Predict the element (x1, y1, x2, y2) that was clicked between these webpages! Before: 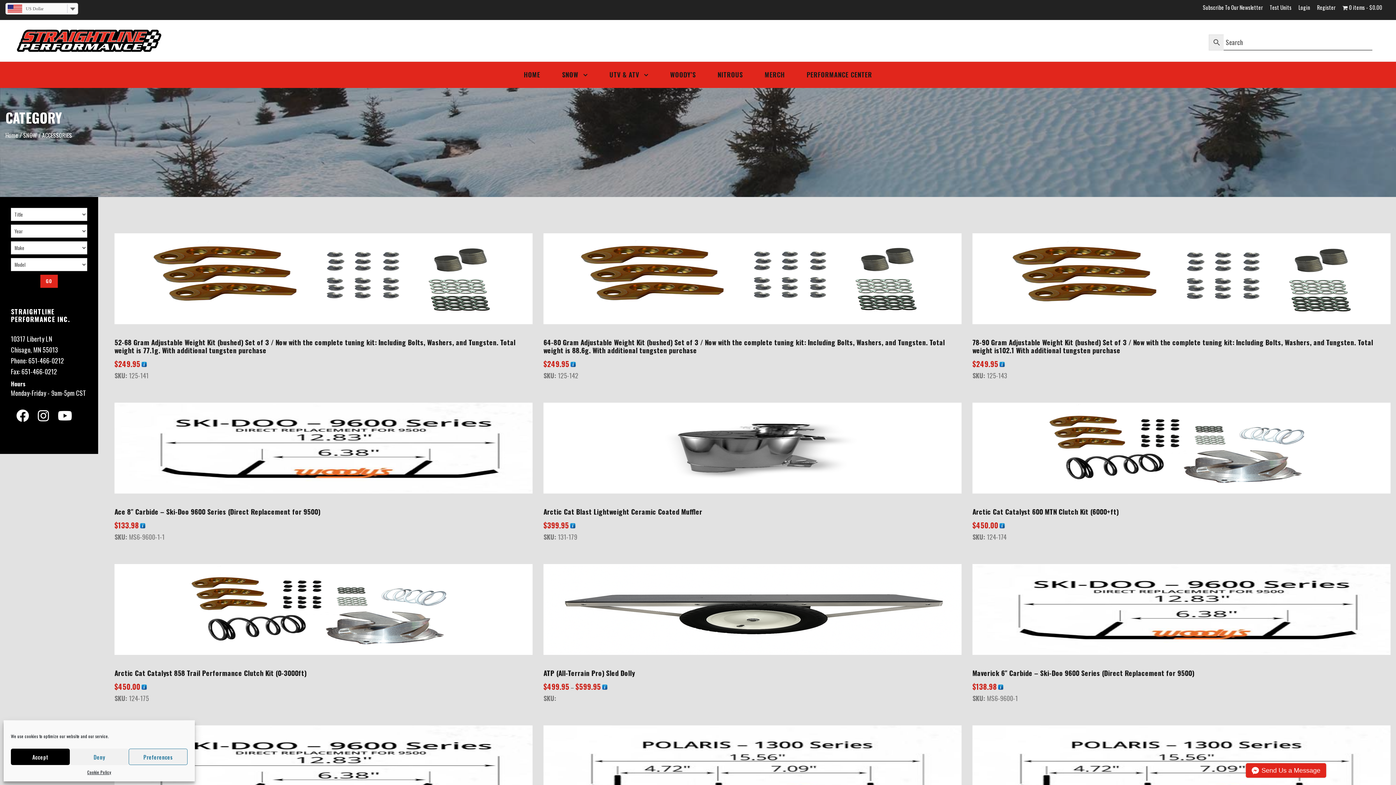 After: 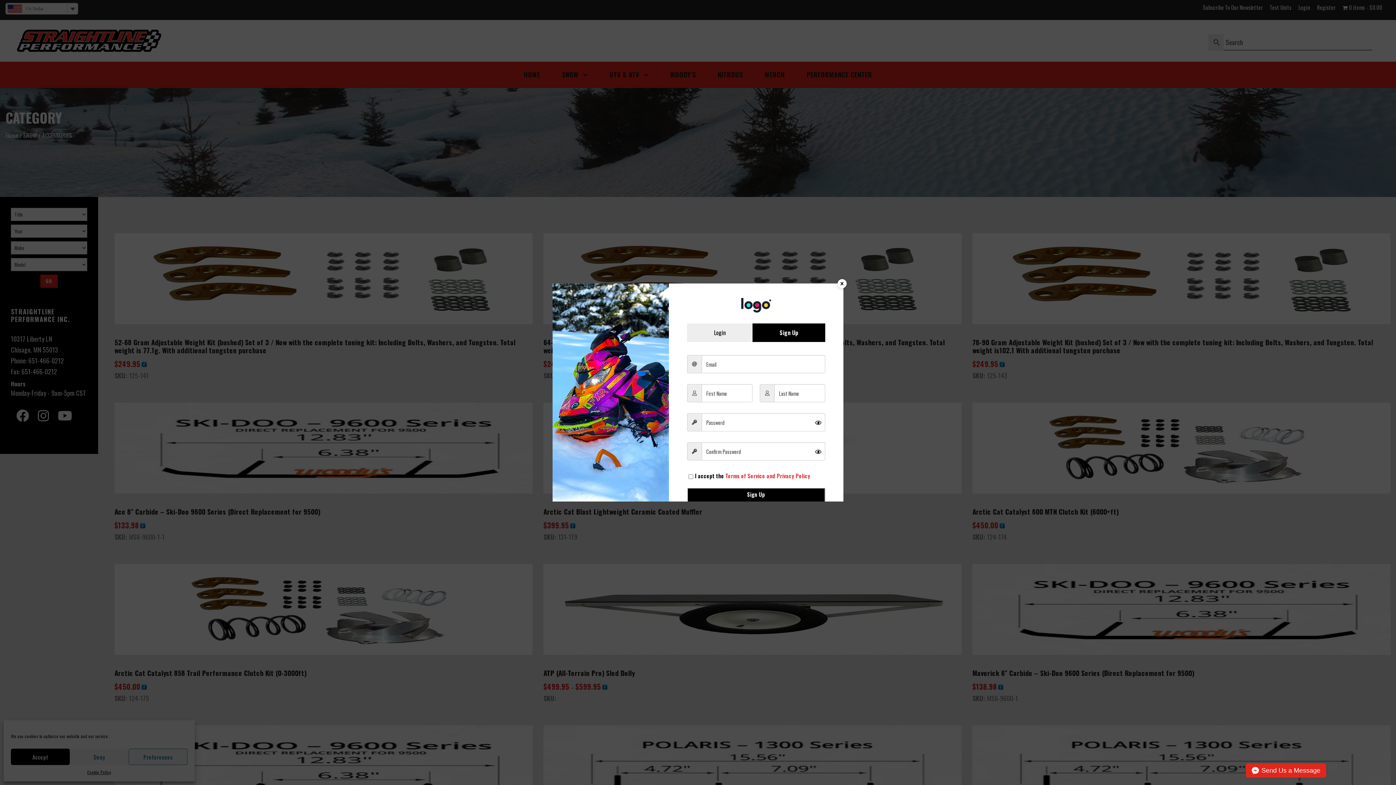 Action: label: Register bbox: (1317, 3, 1335, 14)